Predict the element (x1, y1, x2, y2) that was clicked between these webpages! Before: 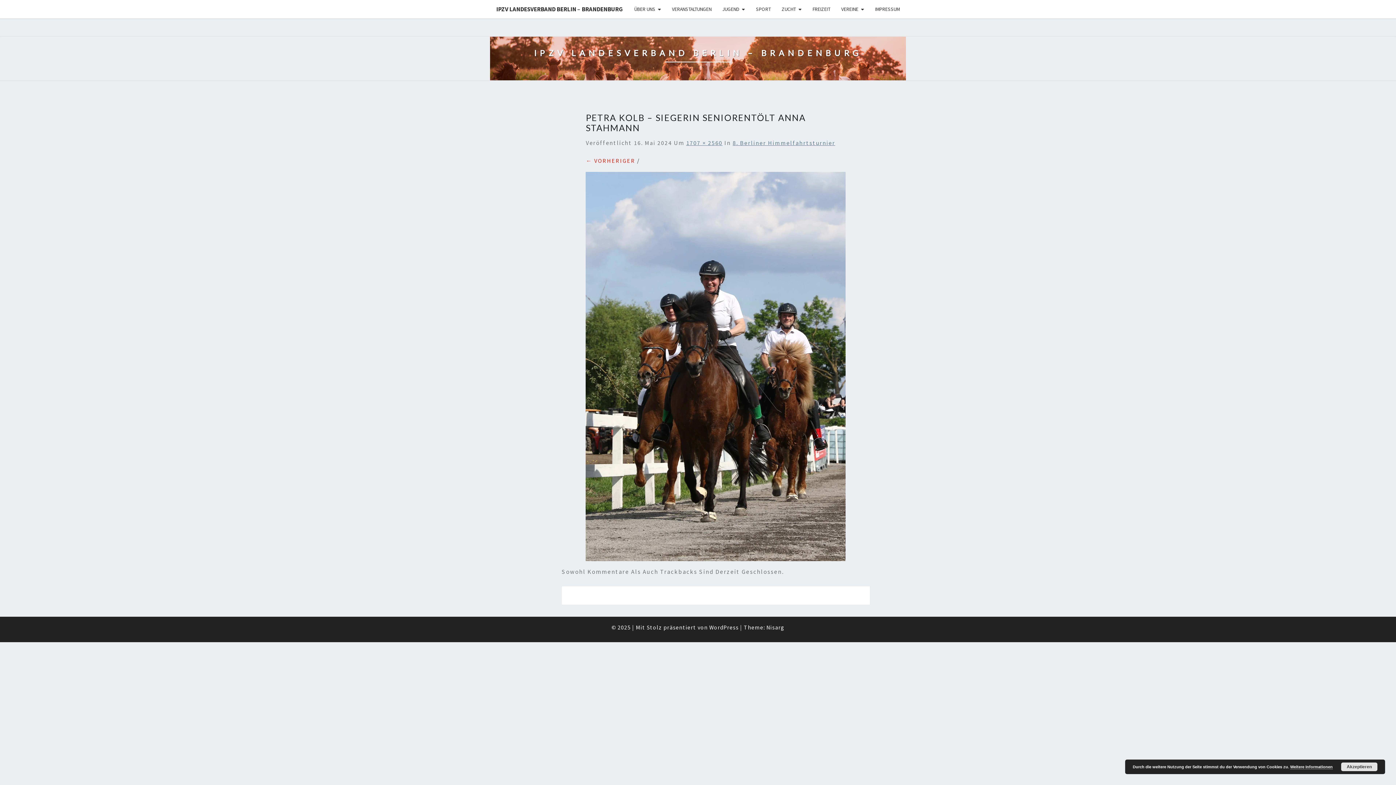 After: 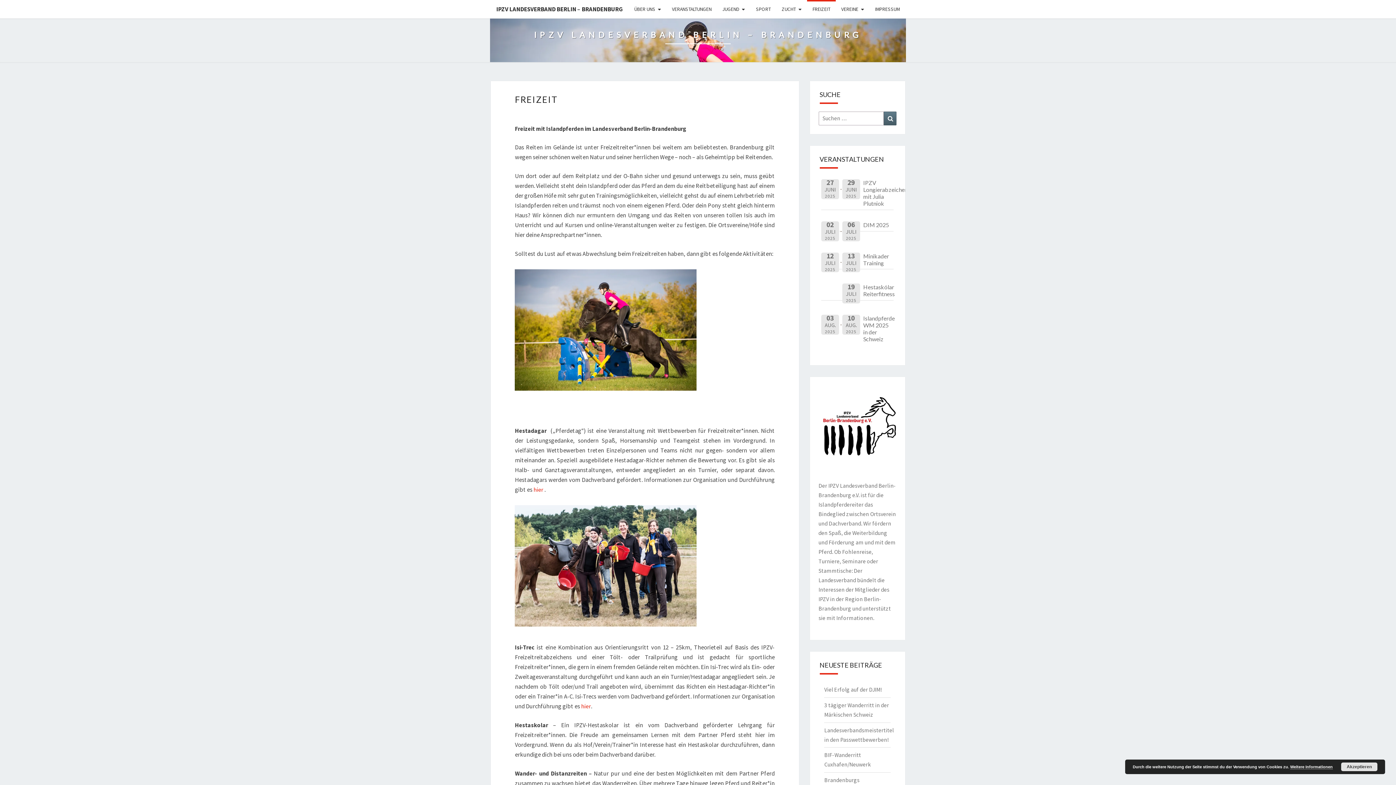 Action: label: FREIZEIT bbox: (807, 0, 836, 18)